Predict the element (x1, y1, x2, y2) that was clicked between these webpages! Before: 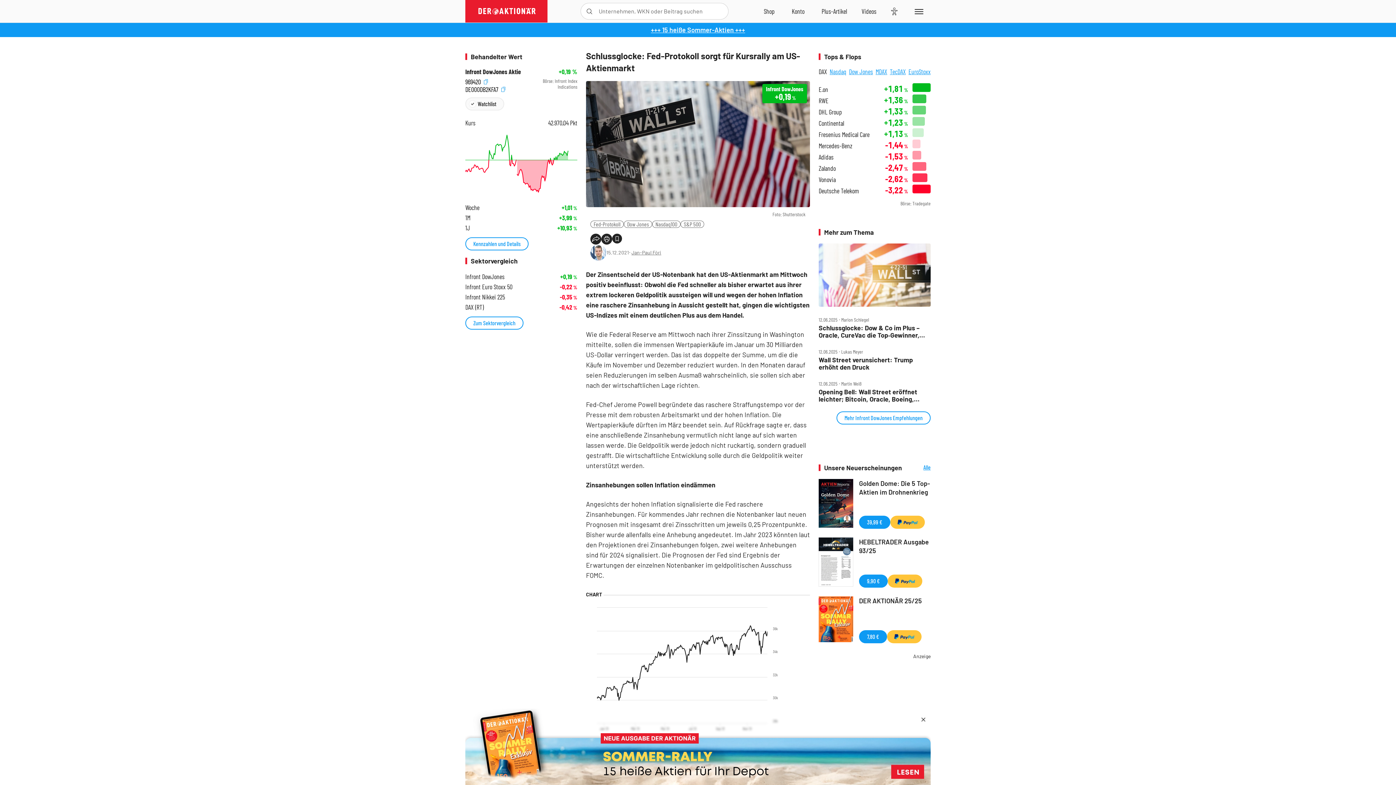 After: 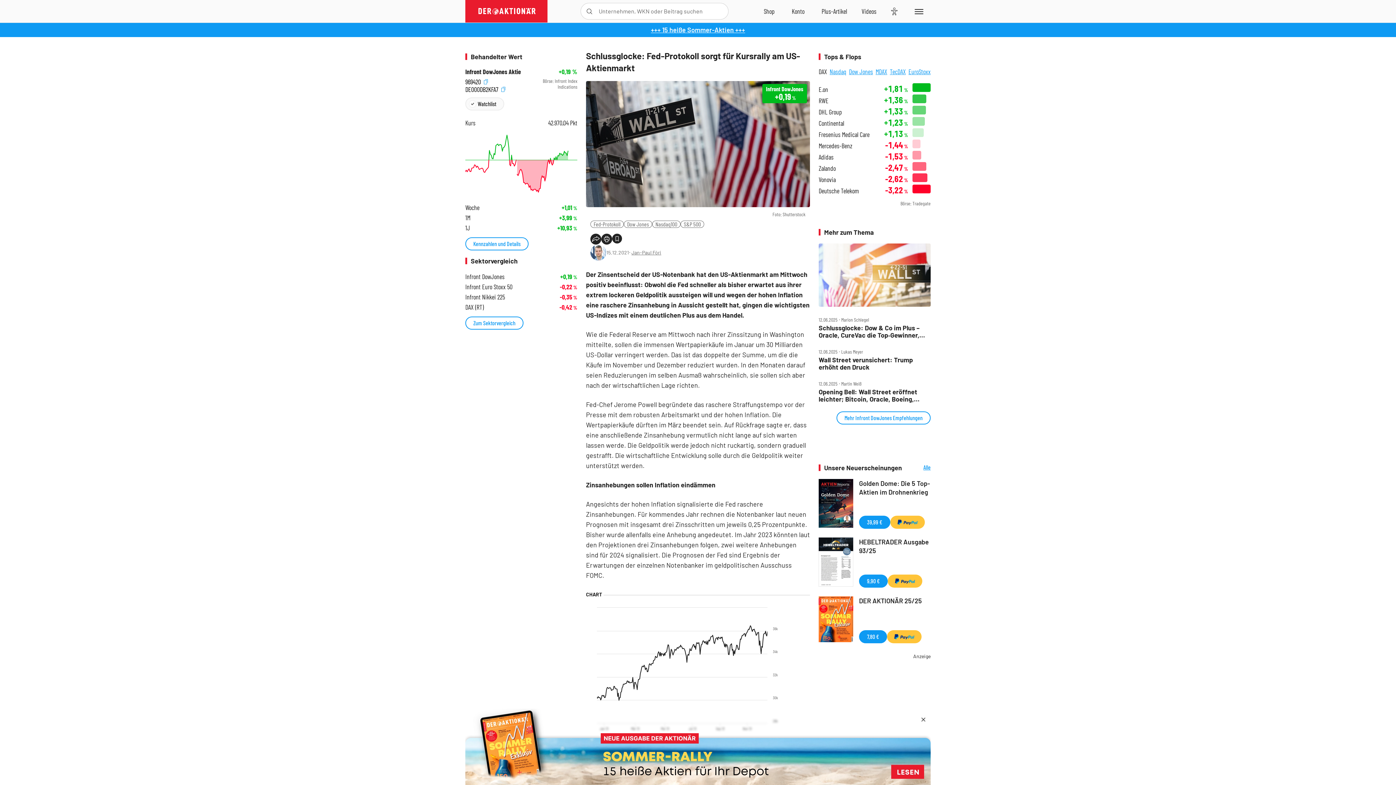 Action: bbox: (818, 537, 853, 587)